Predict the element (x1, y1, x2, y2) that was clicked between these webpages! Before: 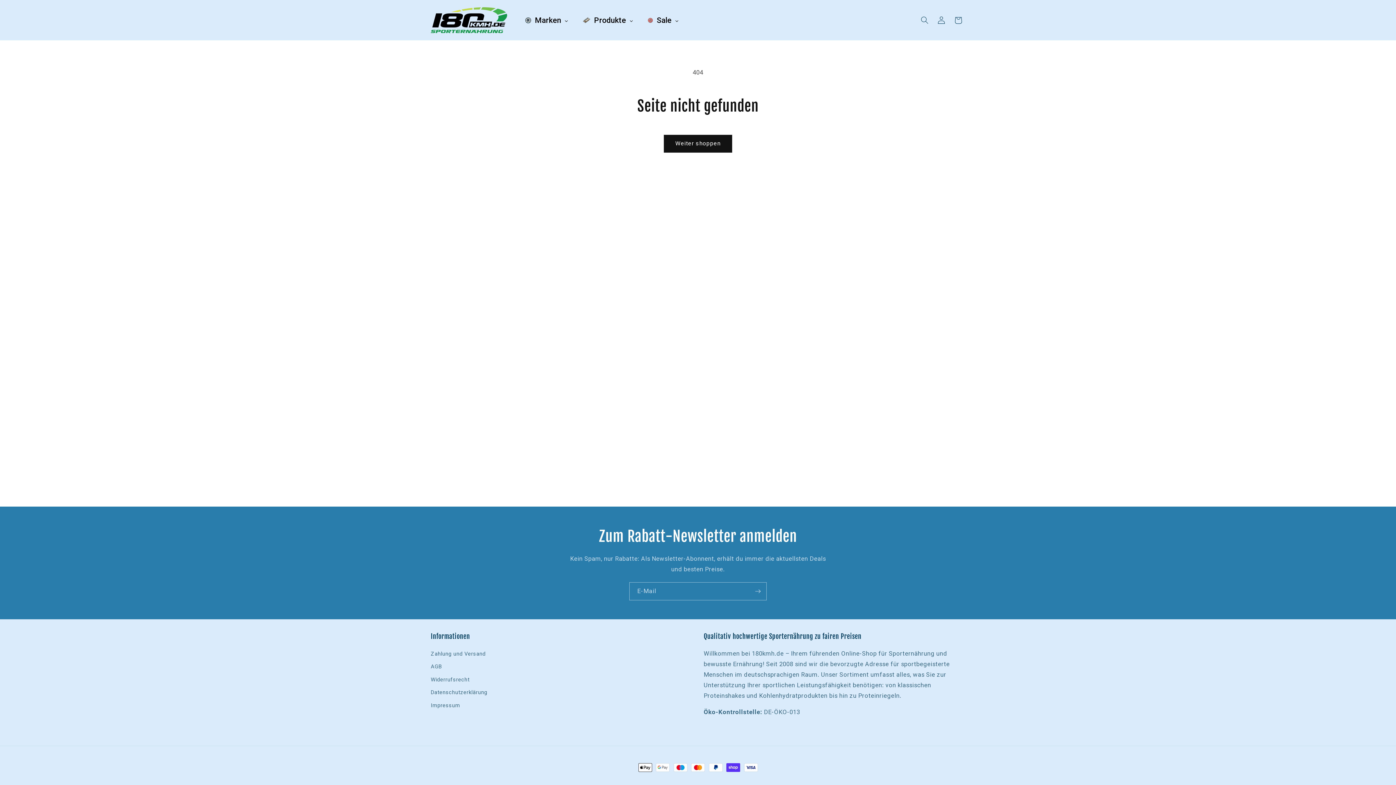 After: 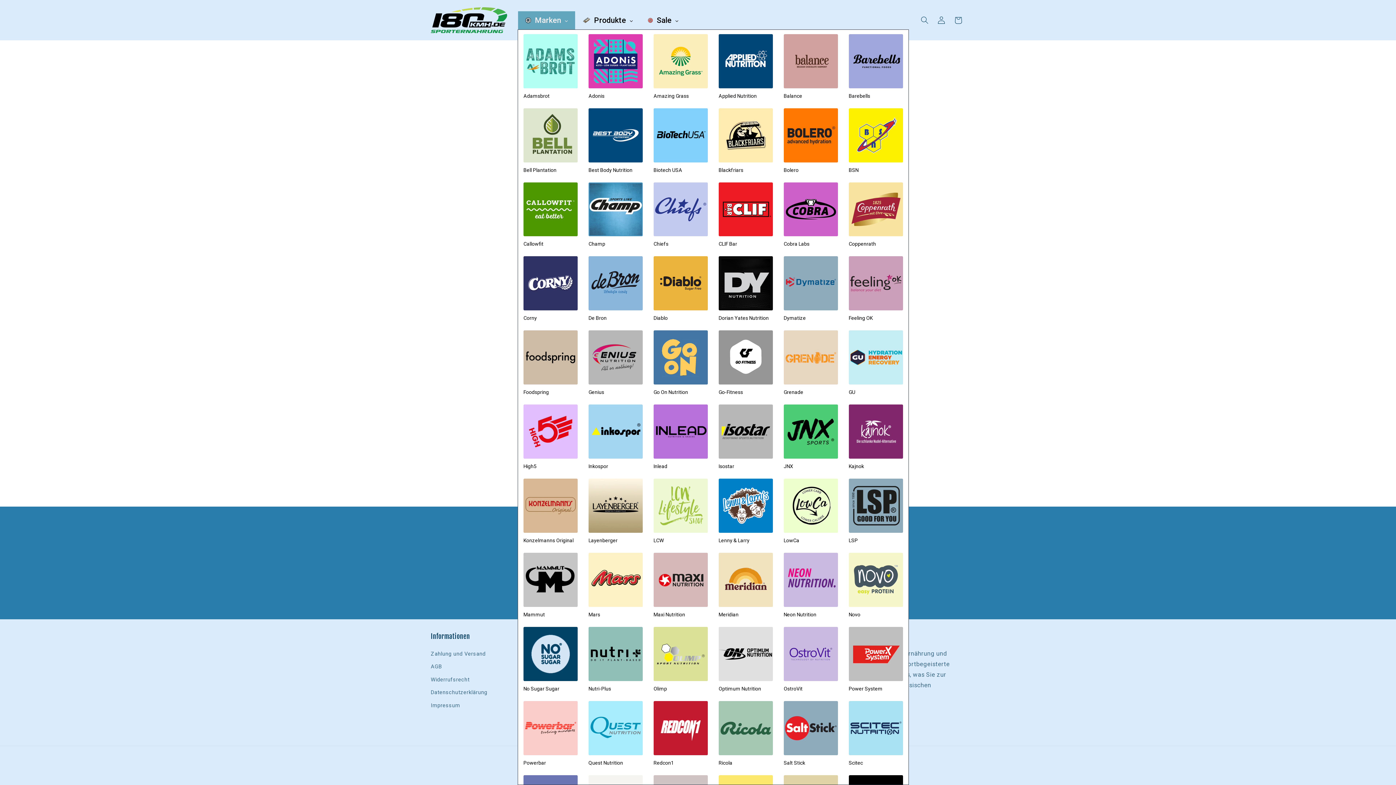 Action: bbox: (518, 11, 575, 29) label: Marken